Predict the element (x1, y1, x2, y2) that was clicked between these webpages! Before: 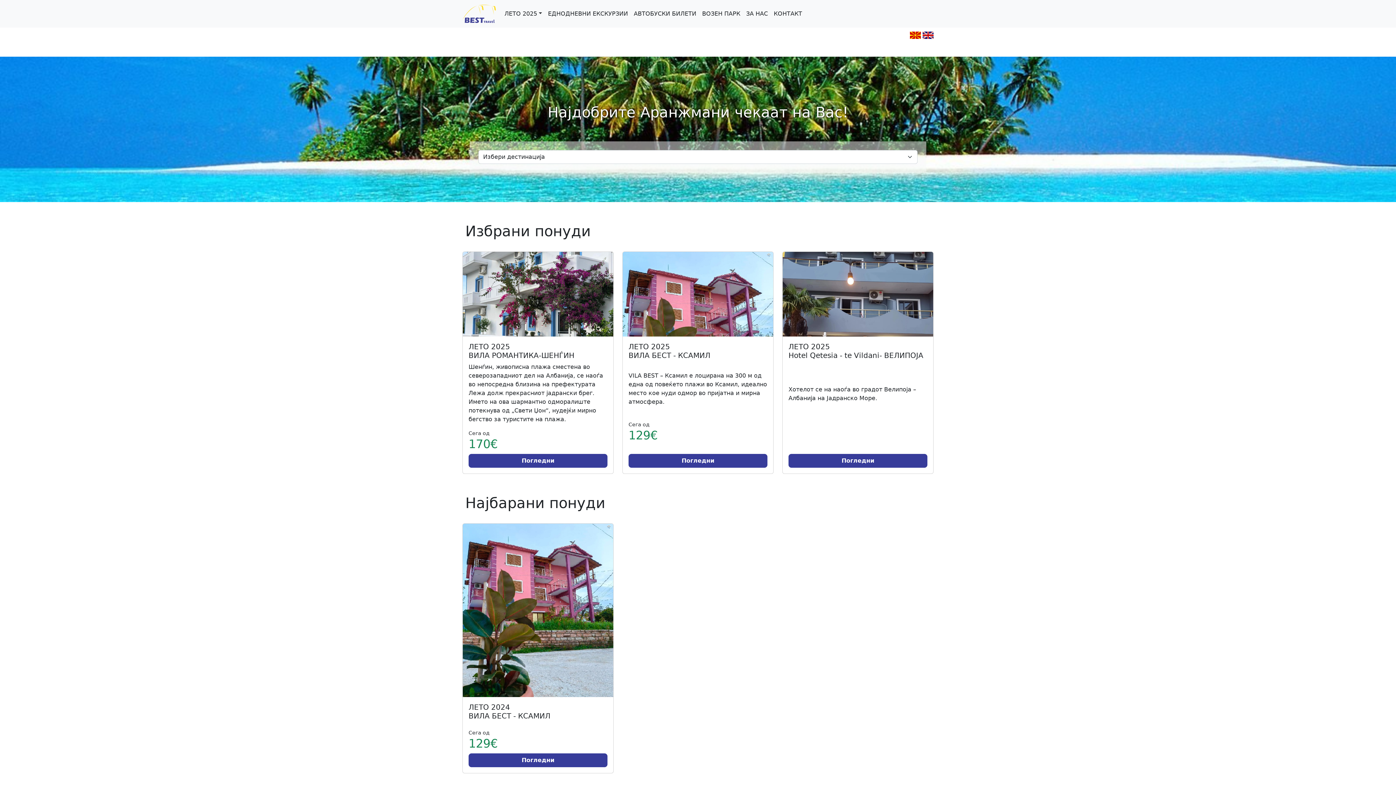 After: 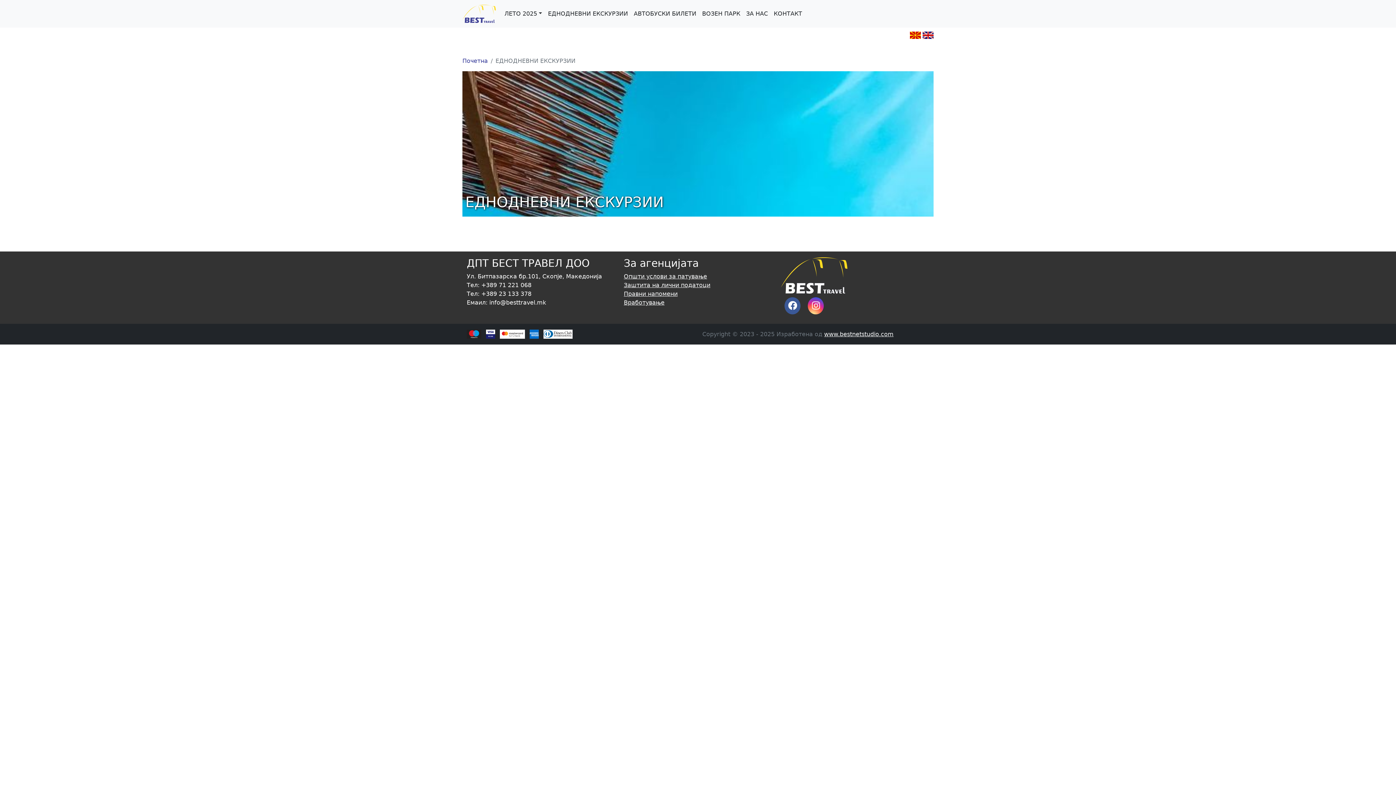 Action: label: ЕДНОДНЕВНИ ЕКСКУРЗИИ bbox: (545, 6, 631, 21)